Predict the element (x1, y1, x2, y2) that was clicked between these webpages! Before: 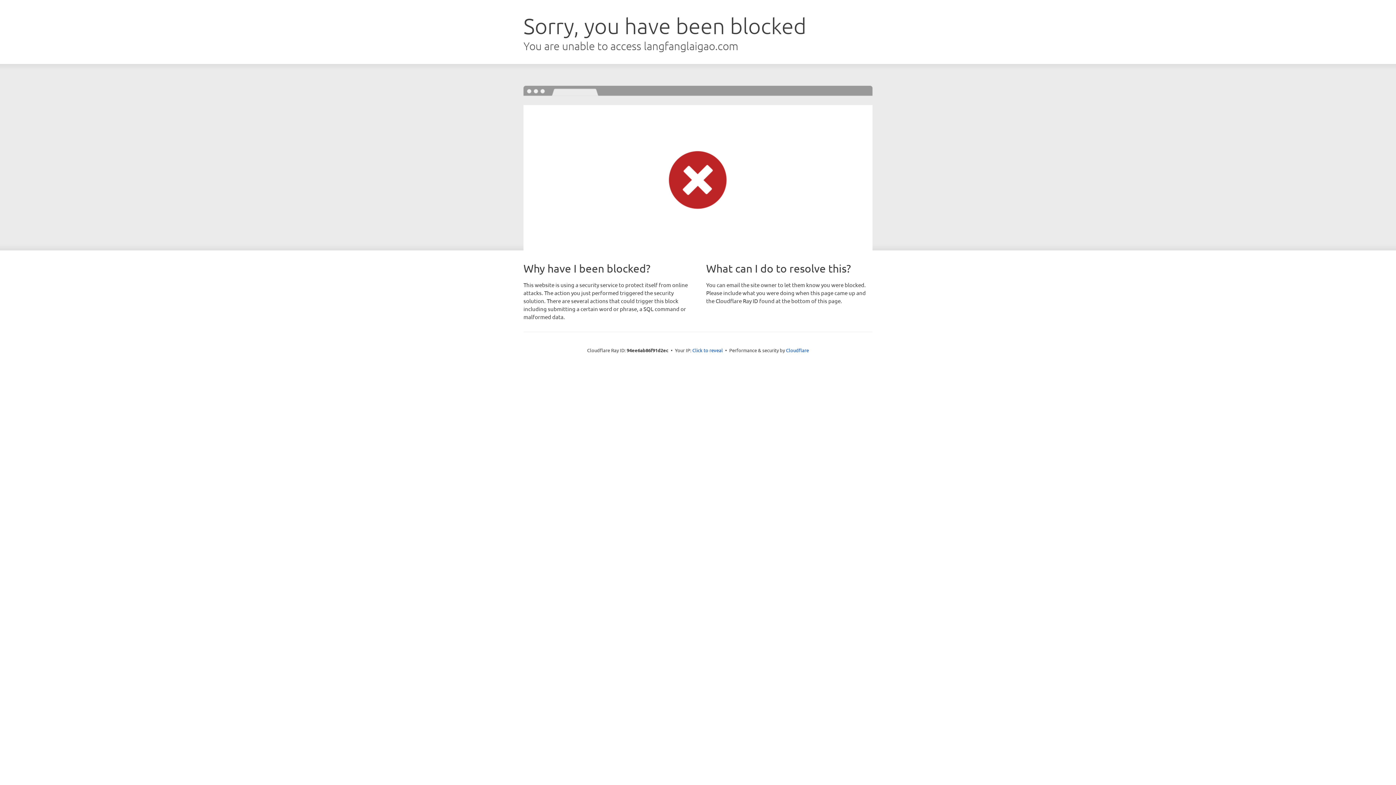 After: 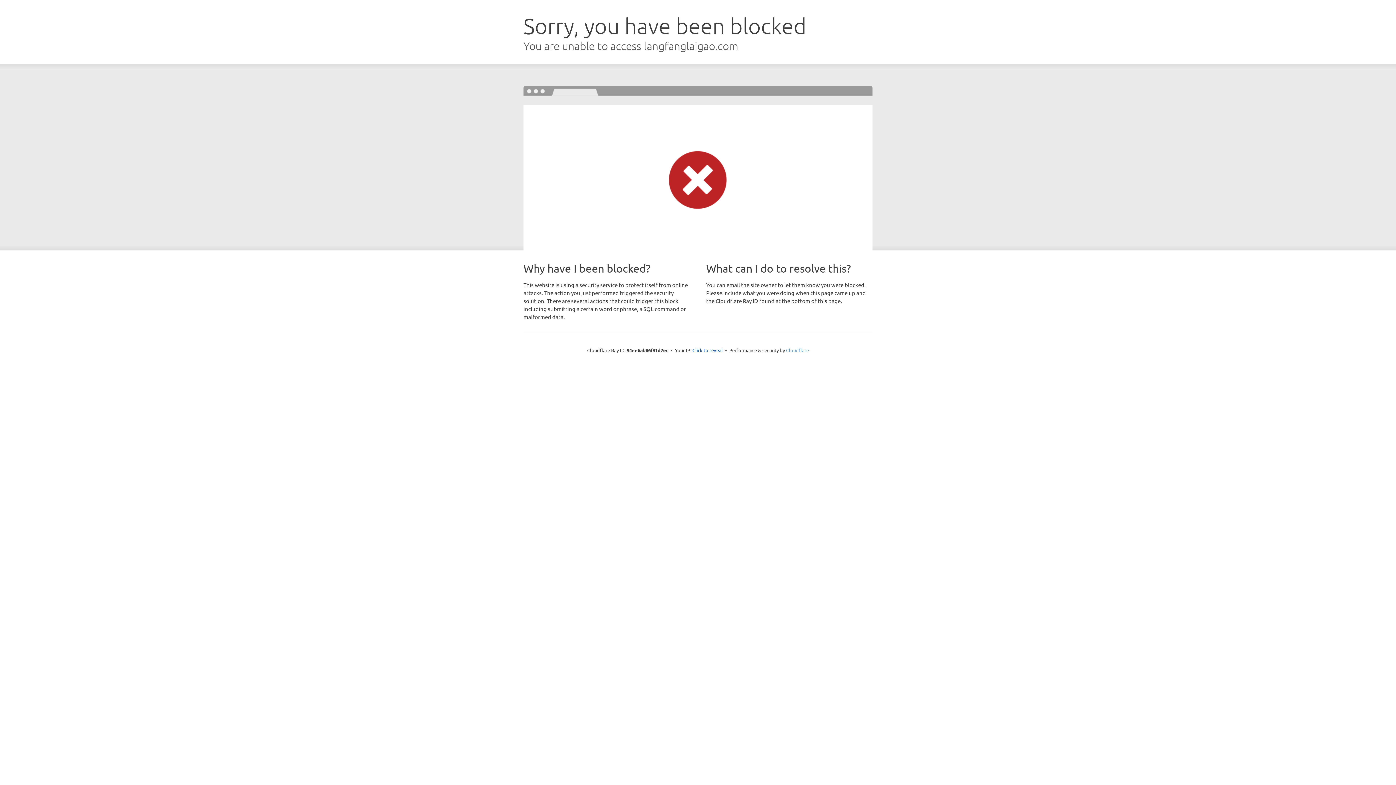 Action: bbox: (786, 347, 809, 353) label: Cloudflare